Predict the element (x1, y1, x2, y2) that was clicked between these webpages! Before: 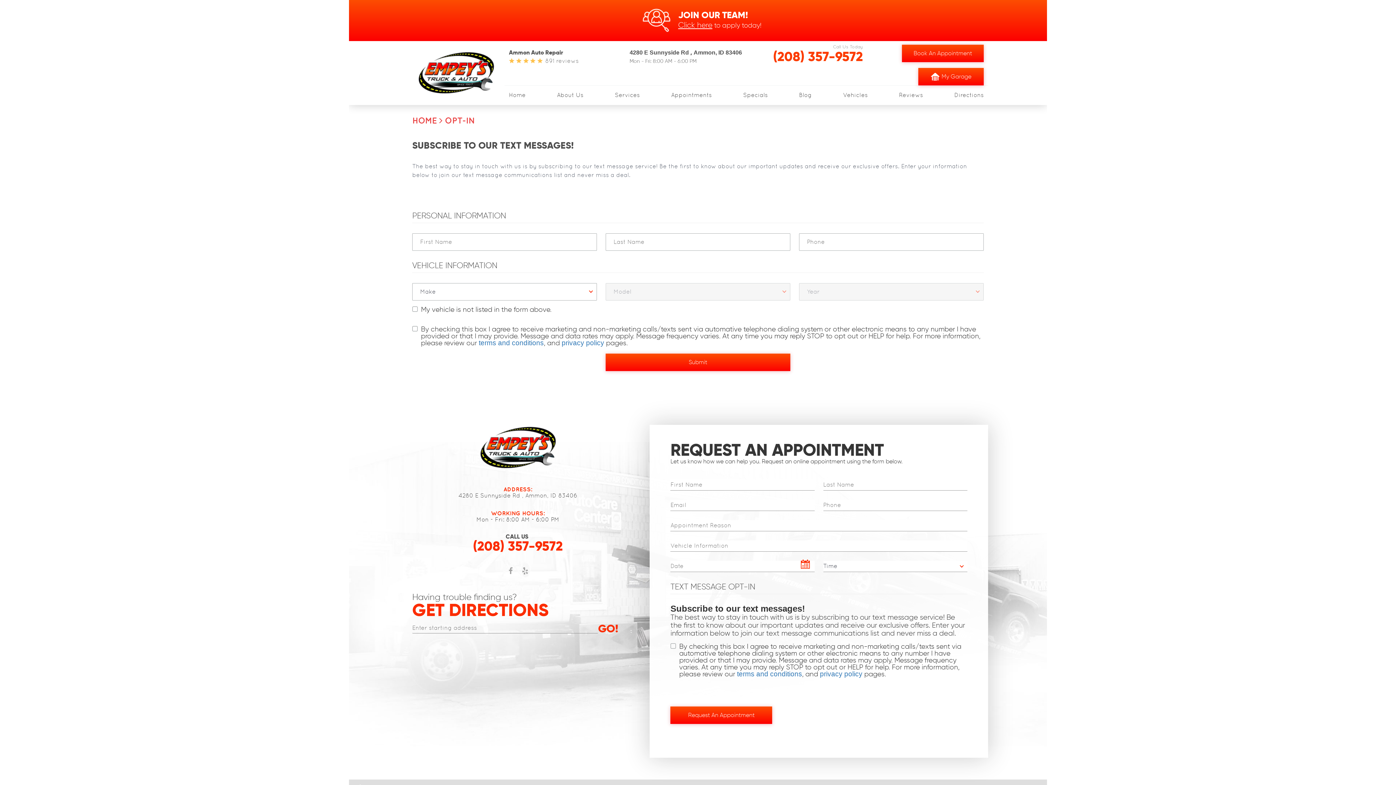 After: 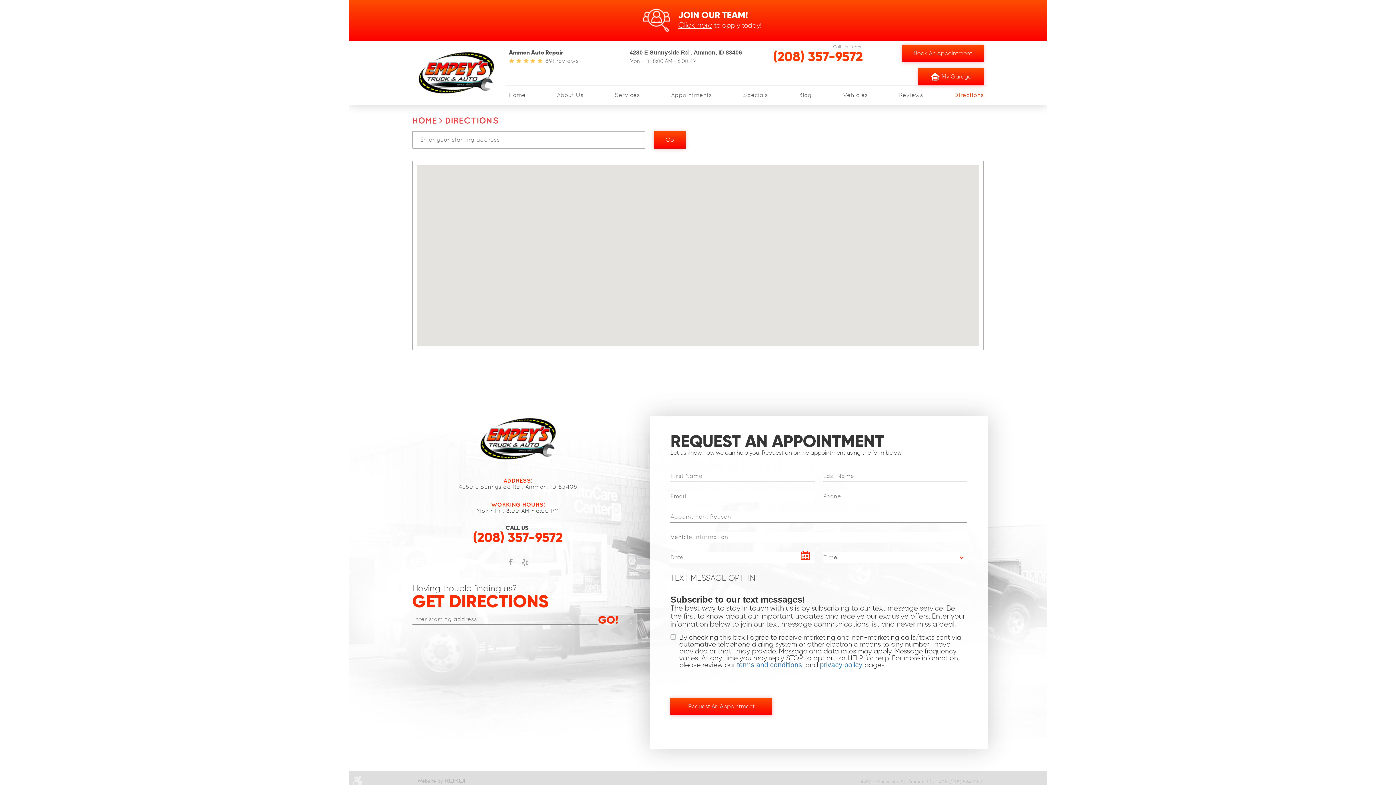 Action: label: 4280 E Sunnyside Rd , Ammon, ID 83406 bbox: (458, 492, 577, 499)